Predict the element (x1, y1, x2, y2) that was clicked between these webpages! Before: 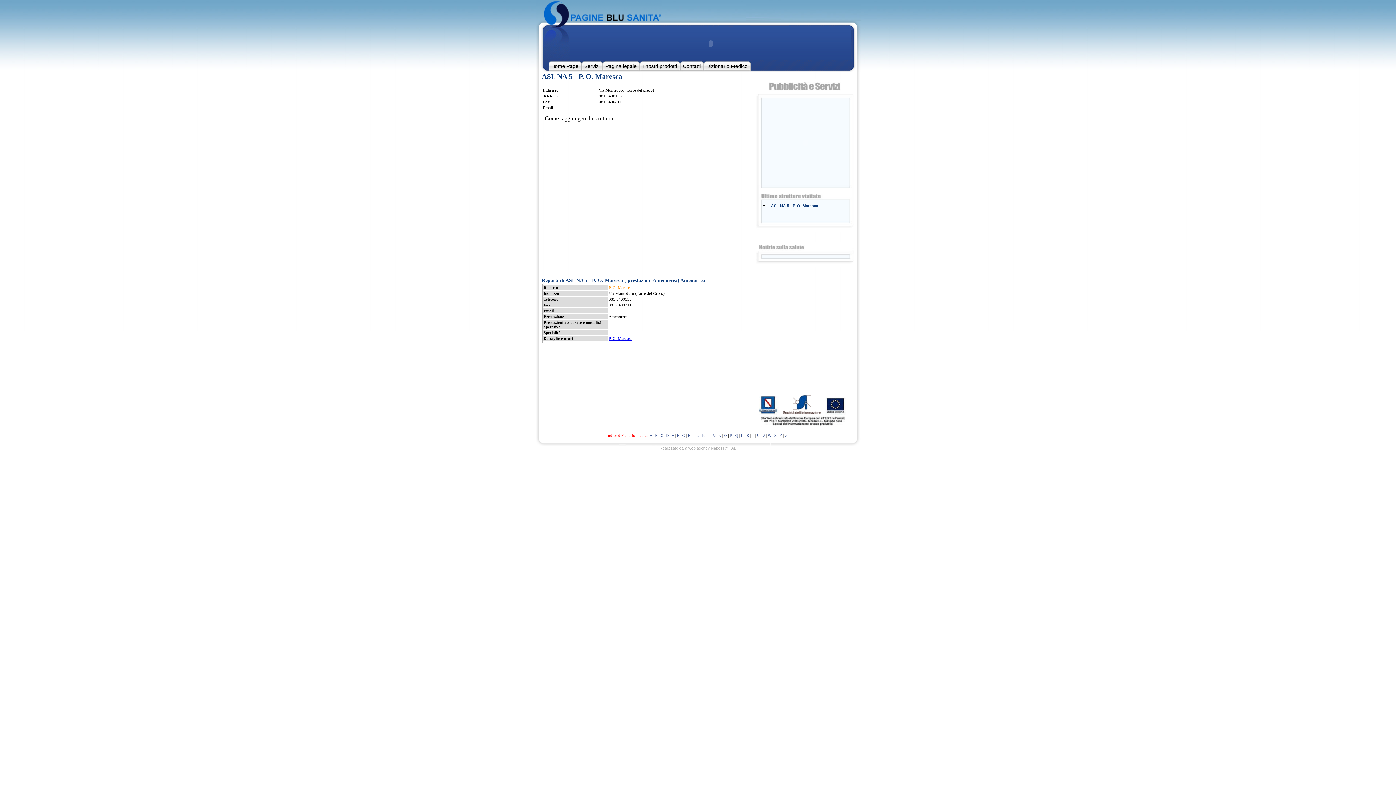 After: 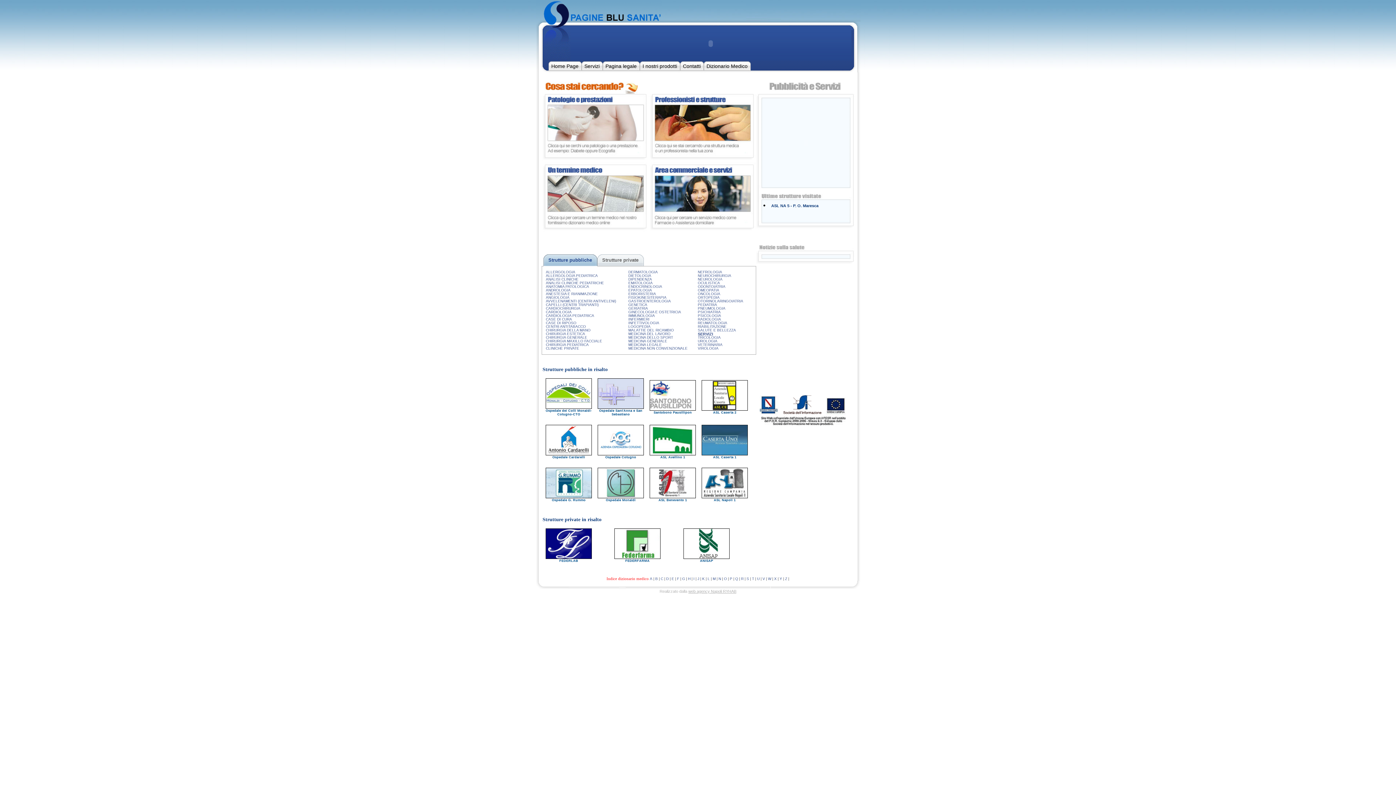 Action: bbox: (551, 63, 578, 69) label: Home Page